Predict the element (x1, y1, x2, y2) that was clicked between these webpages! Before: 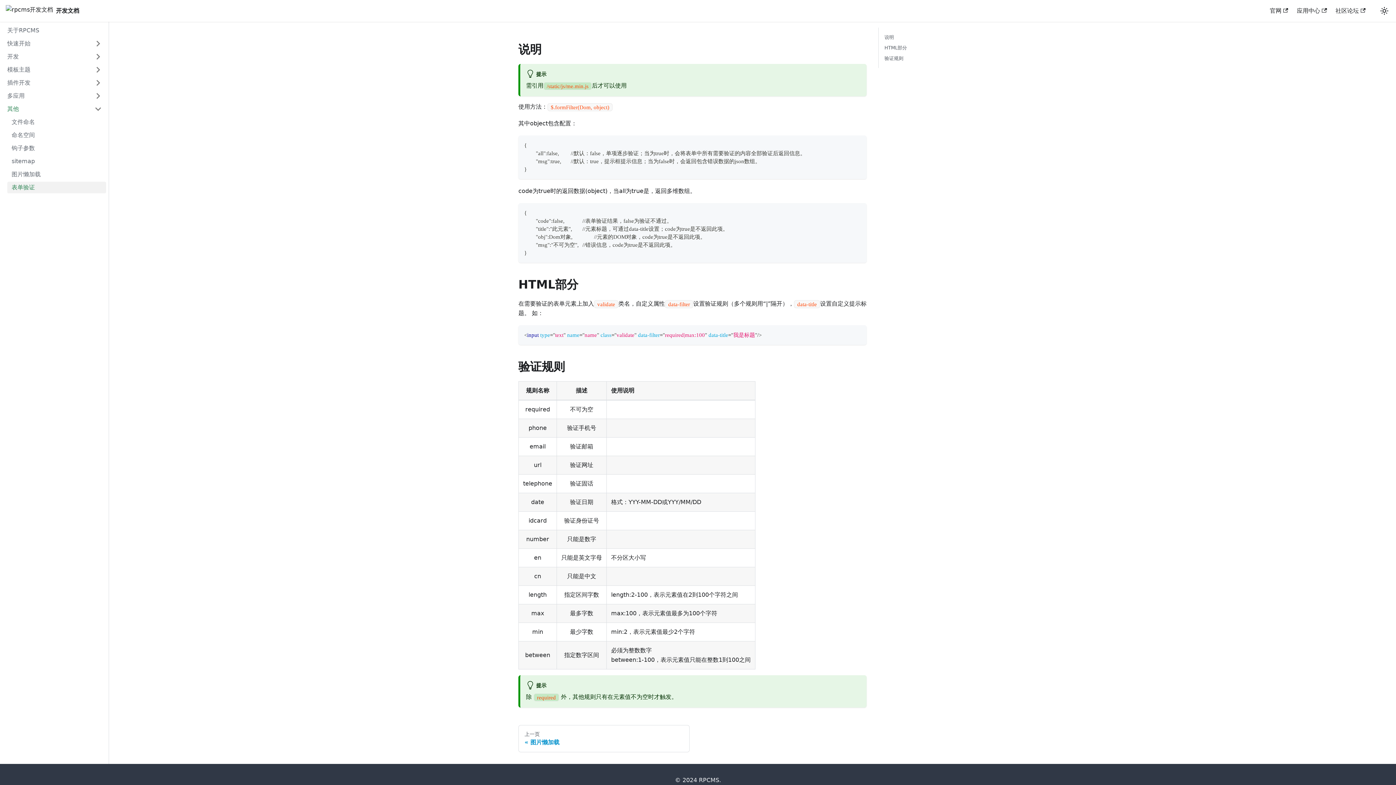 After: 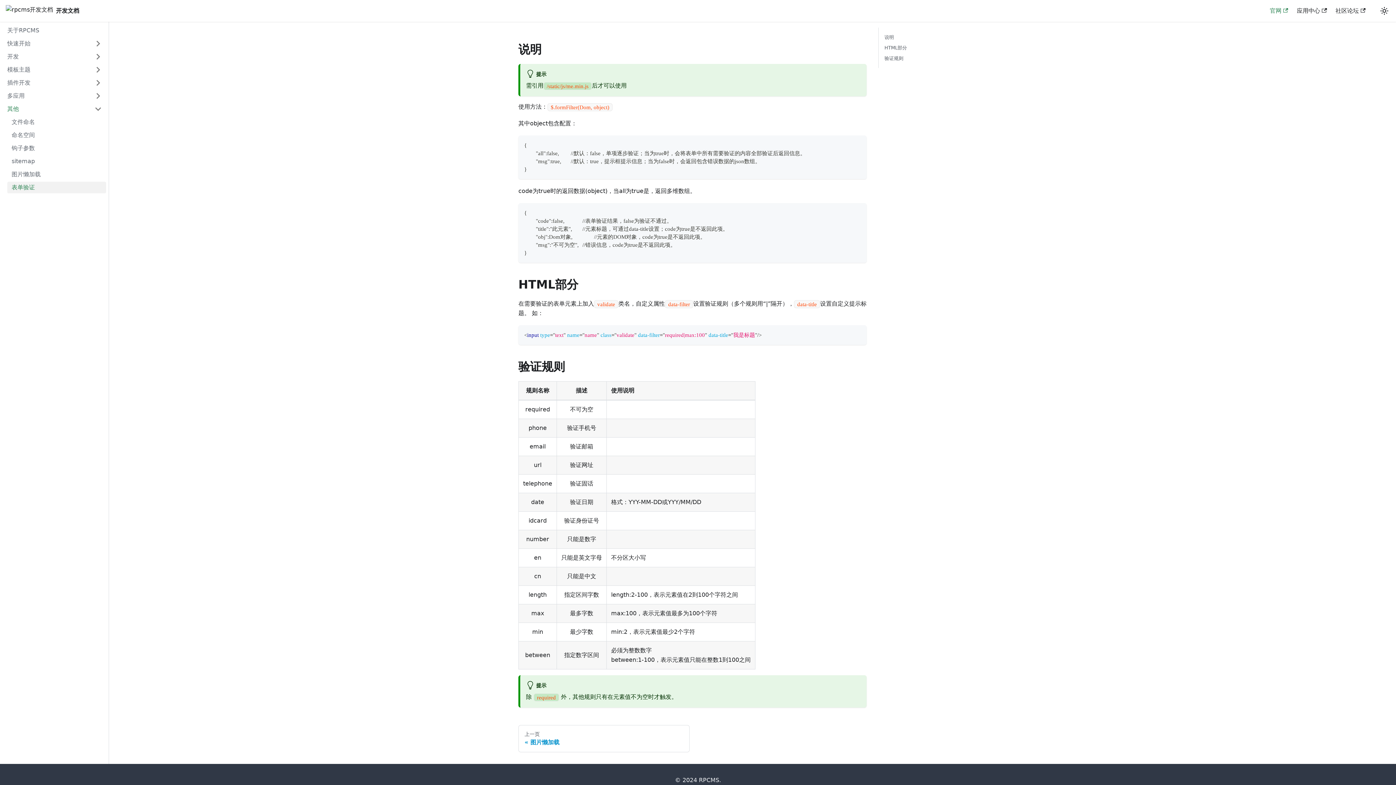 Action: bbox: (1265, 4, 1292, 17) label: 官网